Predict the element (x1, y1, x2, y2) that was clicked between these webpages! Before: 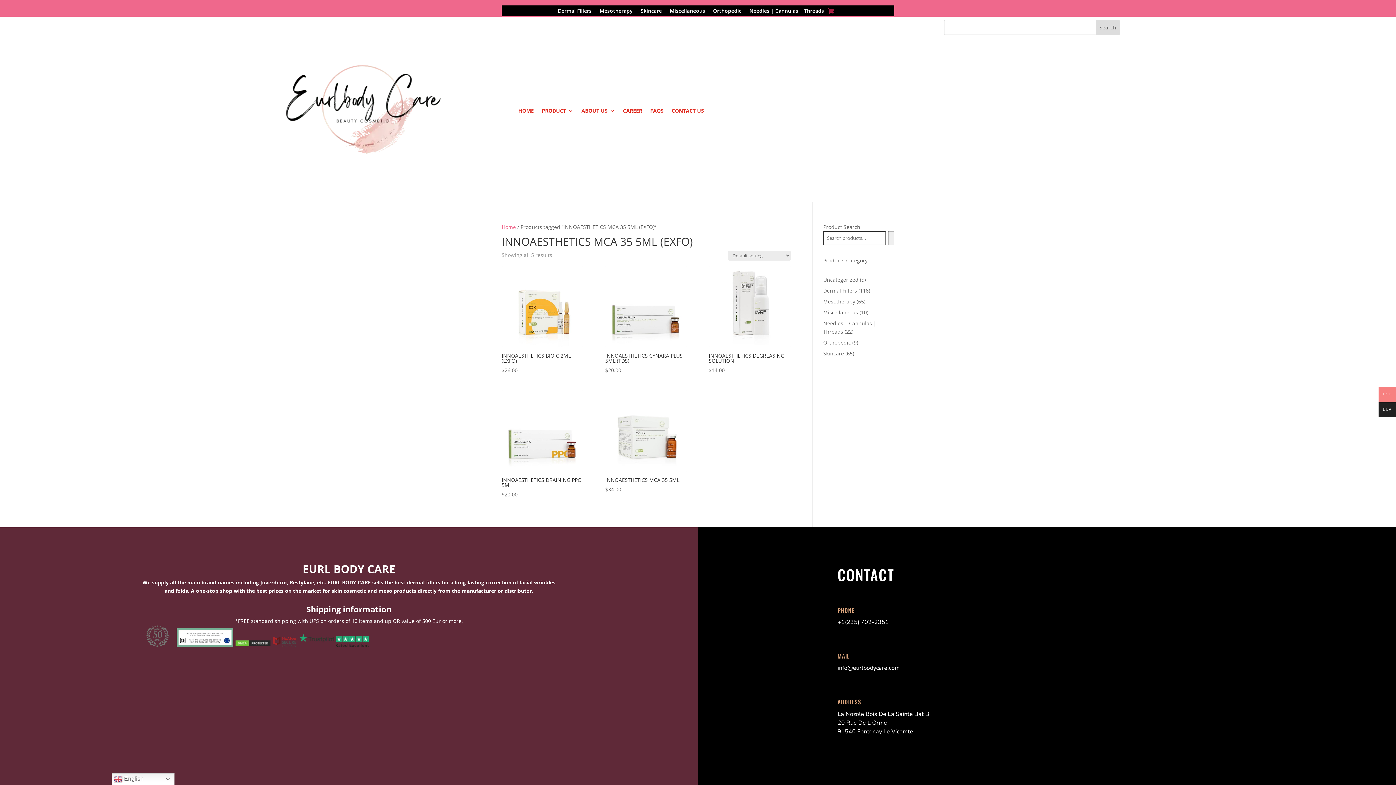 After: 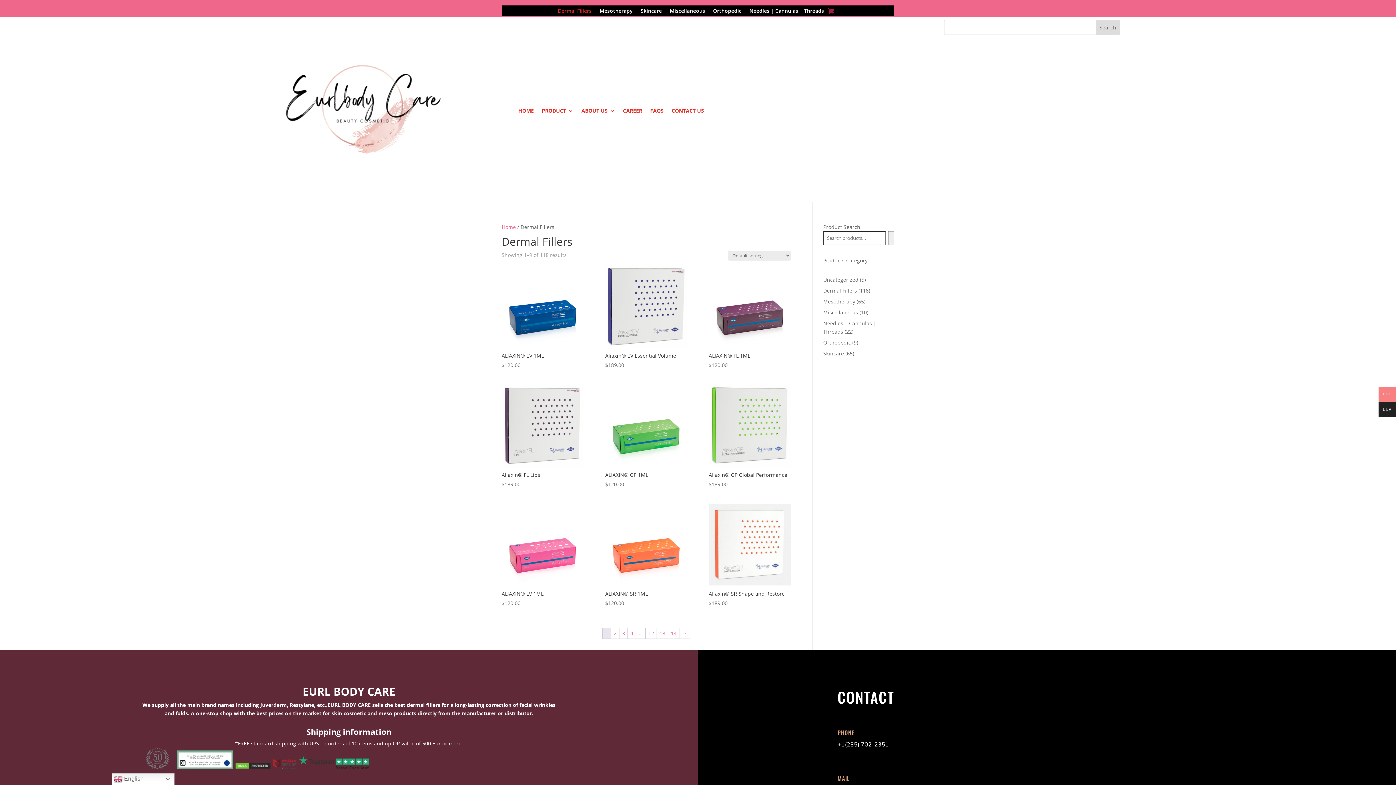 Action: label: Dermal Fillers bbox: (823, 287, 857, 294)